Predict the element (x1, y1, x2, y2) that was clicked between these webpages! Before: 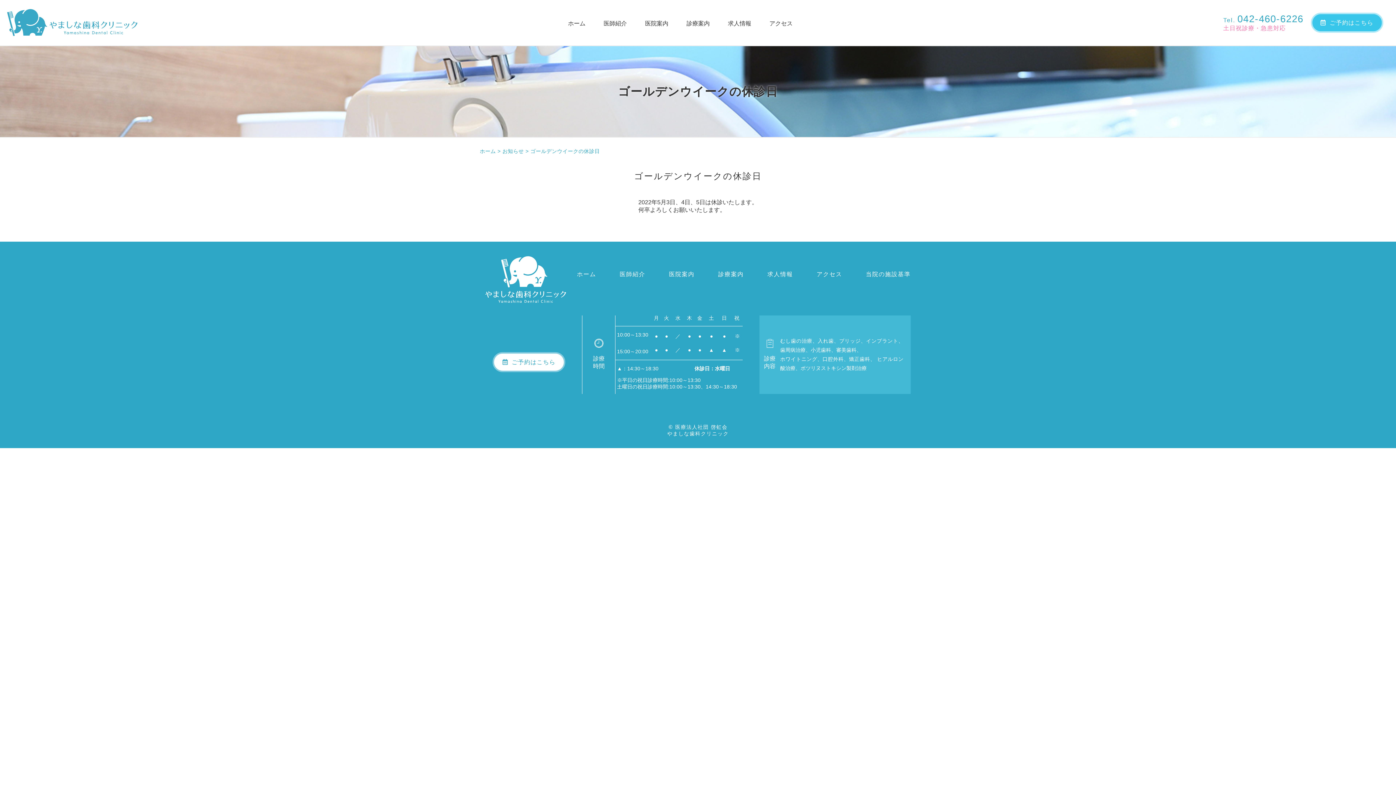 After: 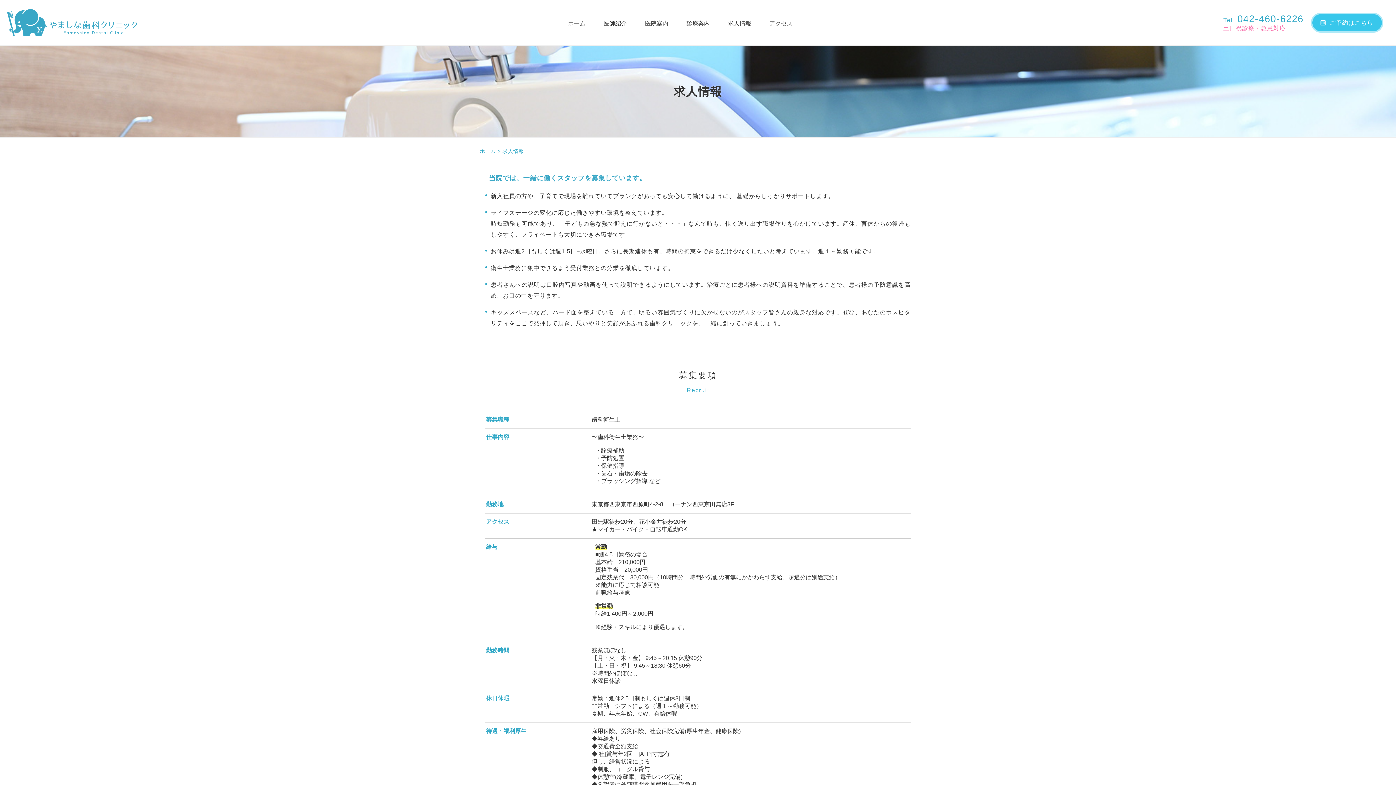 Action: bbox: (728, 20, 751, 26) label: 求人情報